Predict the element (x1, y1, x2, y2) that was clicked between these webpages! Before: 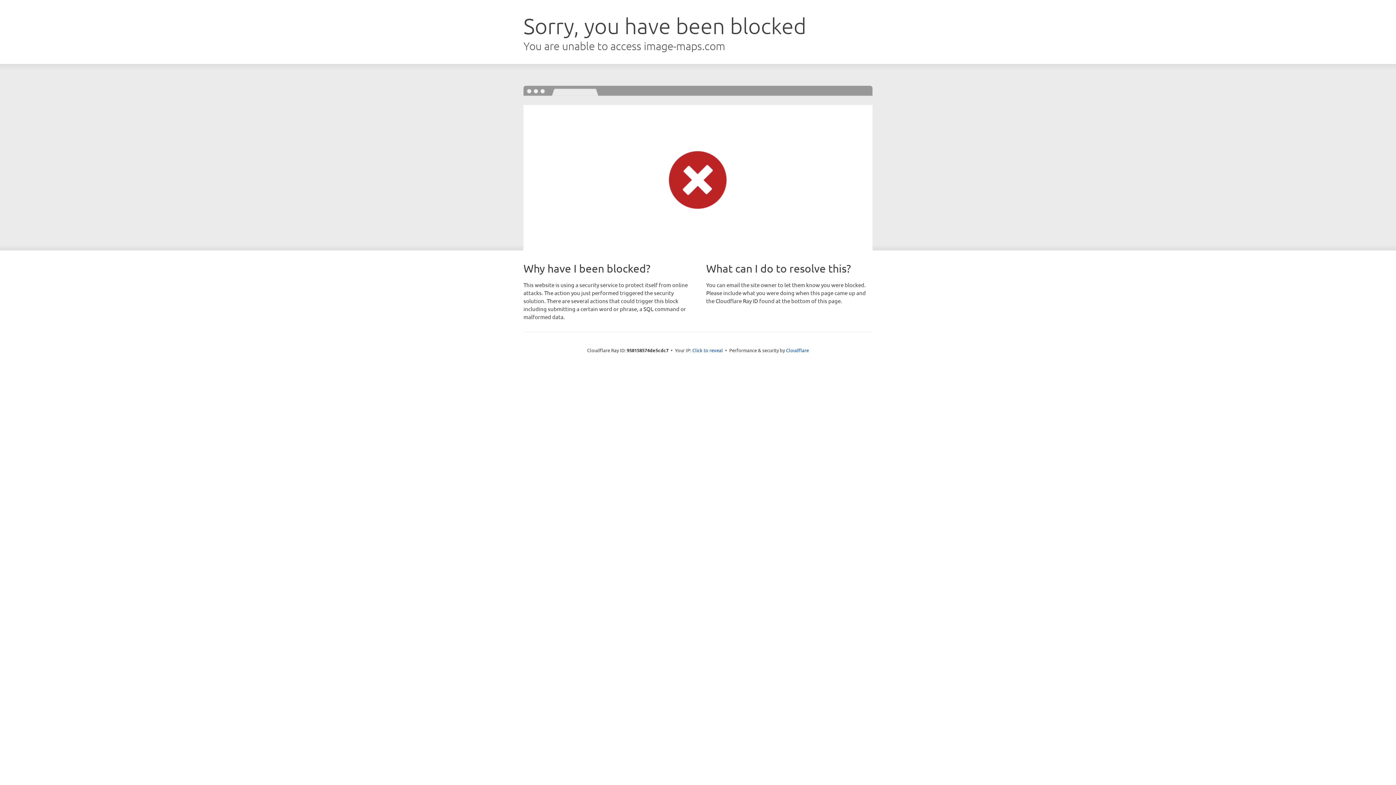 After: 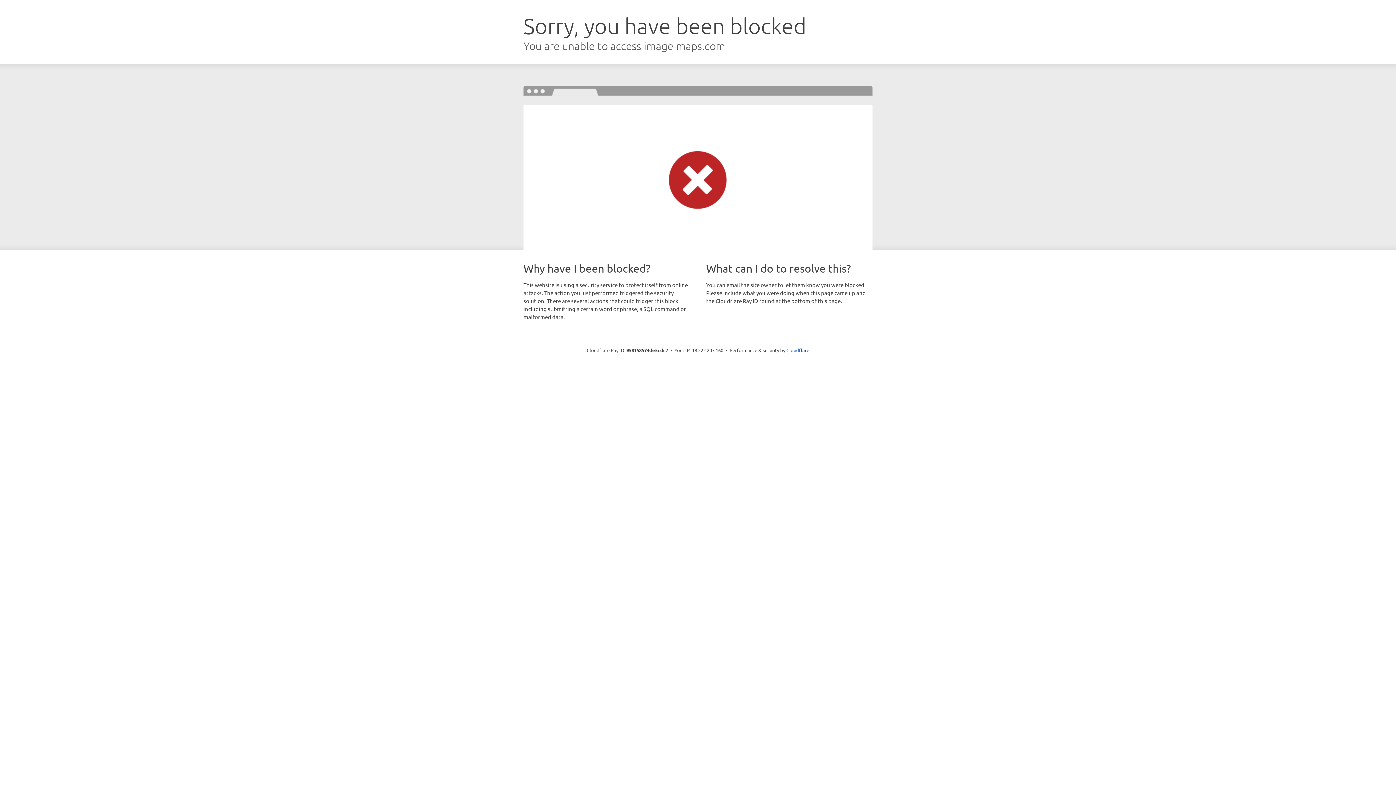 Action: bbox: (692, 346, 723, 353) label: Click to reveal